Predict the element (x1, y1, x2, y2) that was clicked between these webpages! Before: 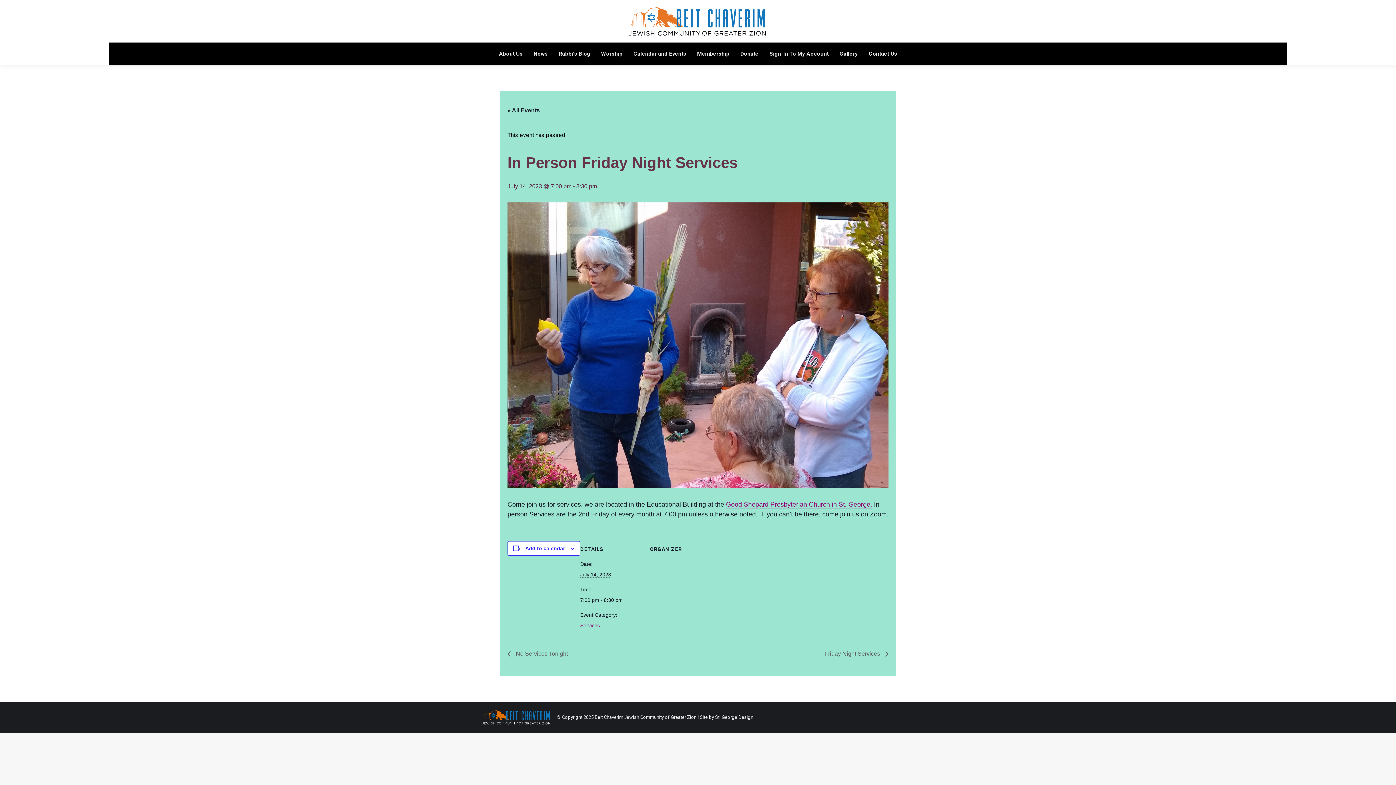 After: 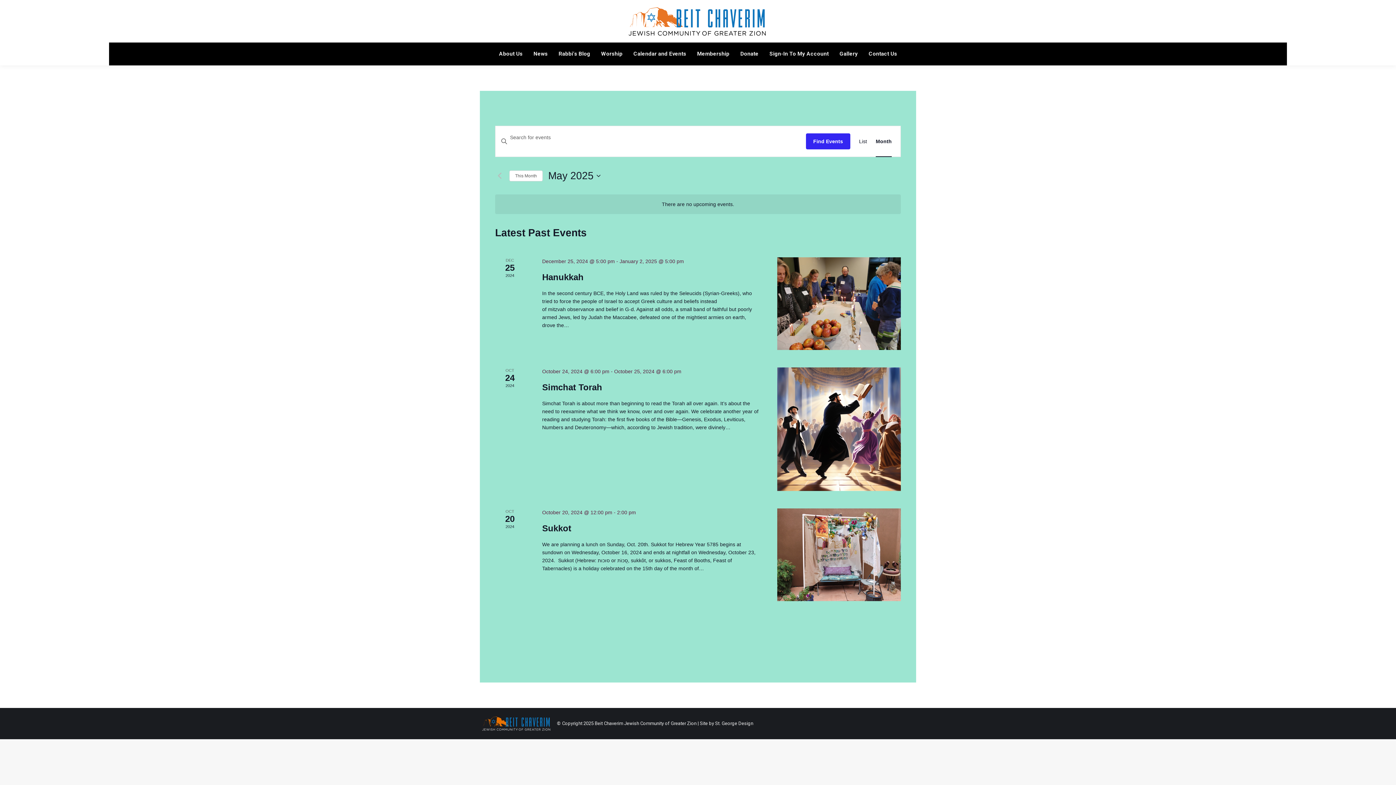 Action: bbox: (507, 107, 540, 113) label: « All Events